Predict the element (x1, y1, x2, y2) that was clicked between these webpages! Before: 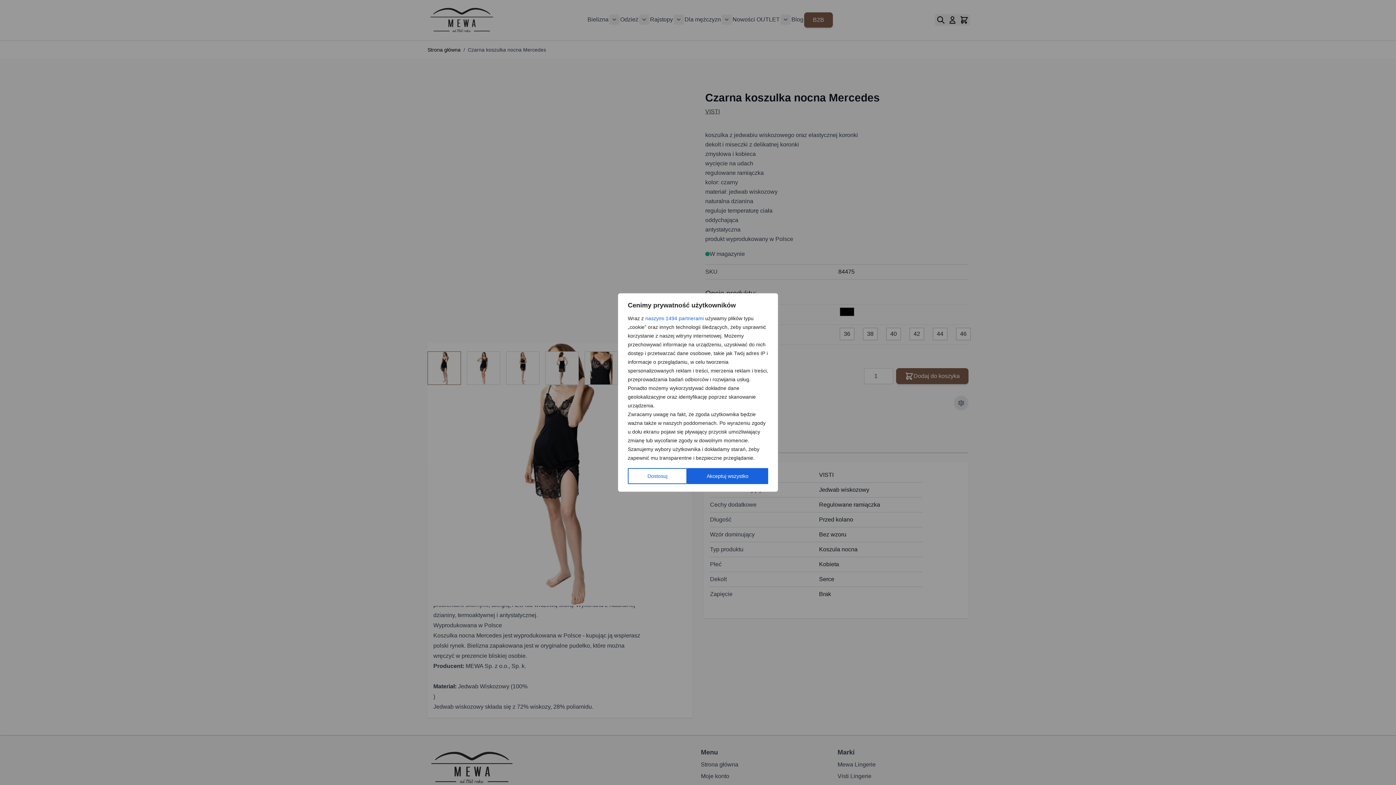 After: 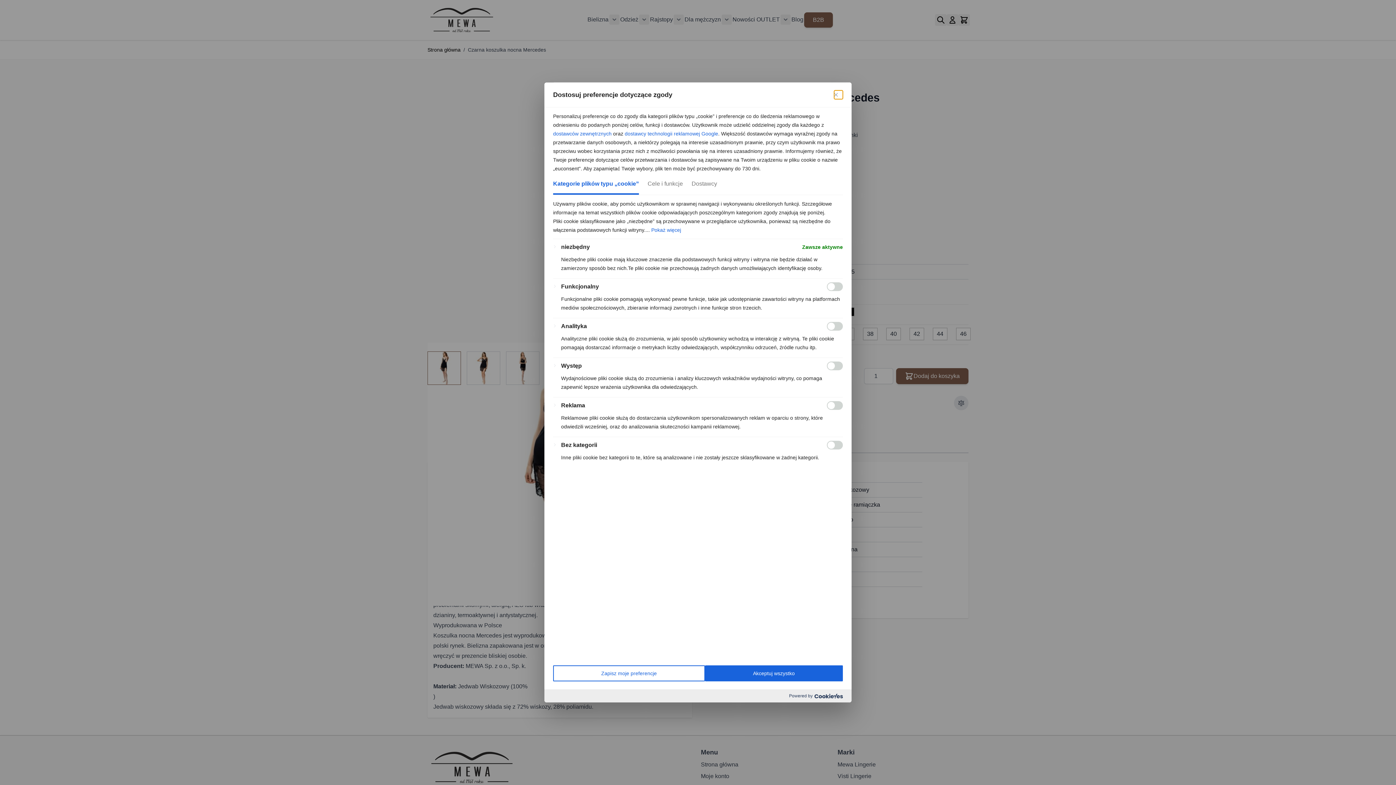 Action: bbox: (628, 468, 687, 484) label: Dostosuj